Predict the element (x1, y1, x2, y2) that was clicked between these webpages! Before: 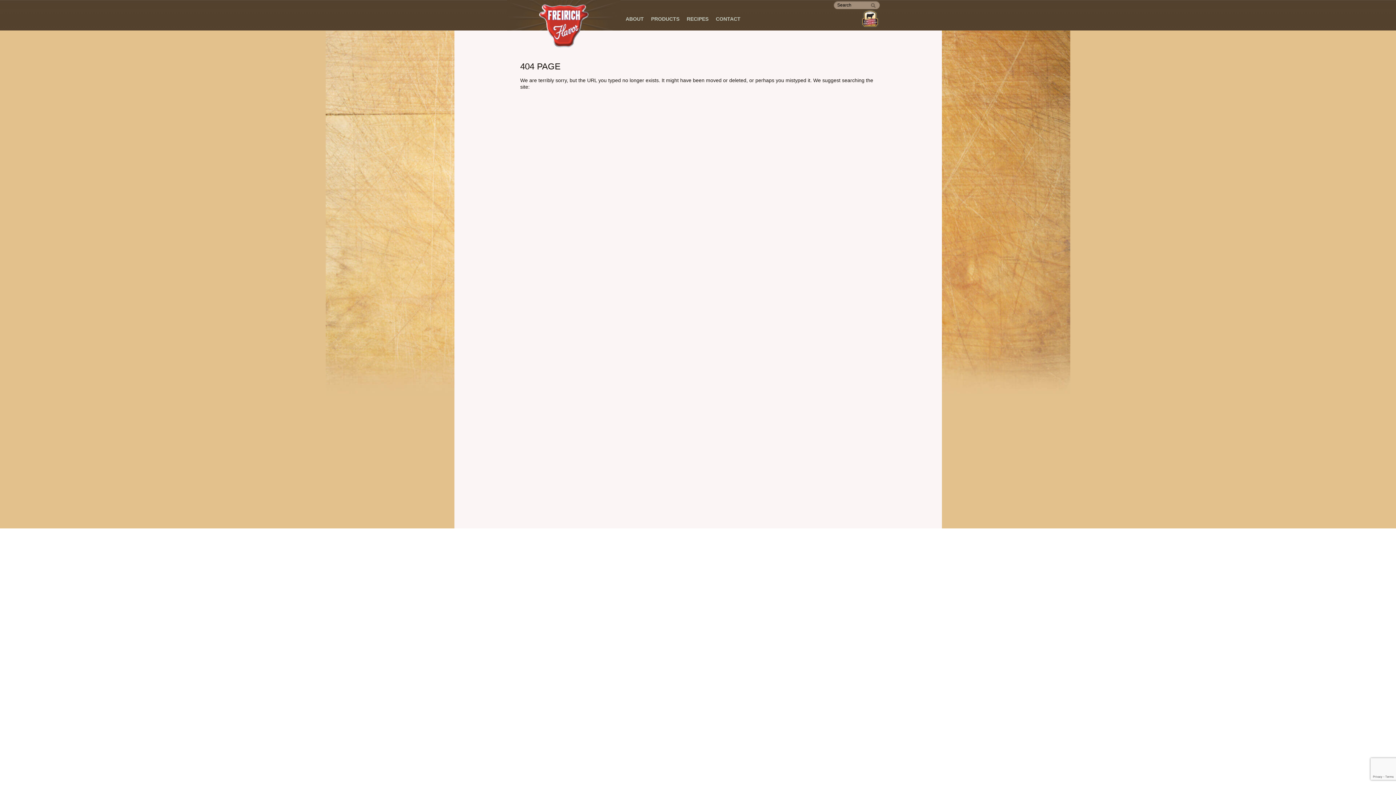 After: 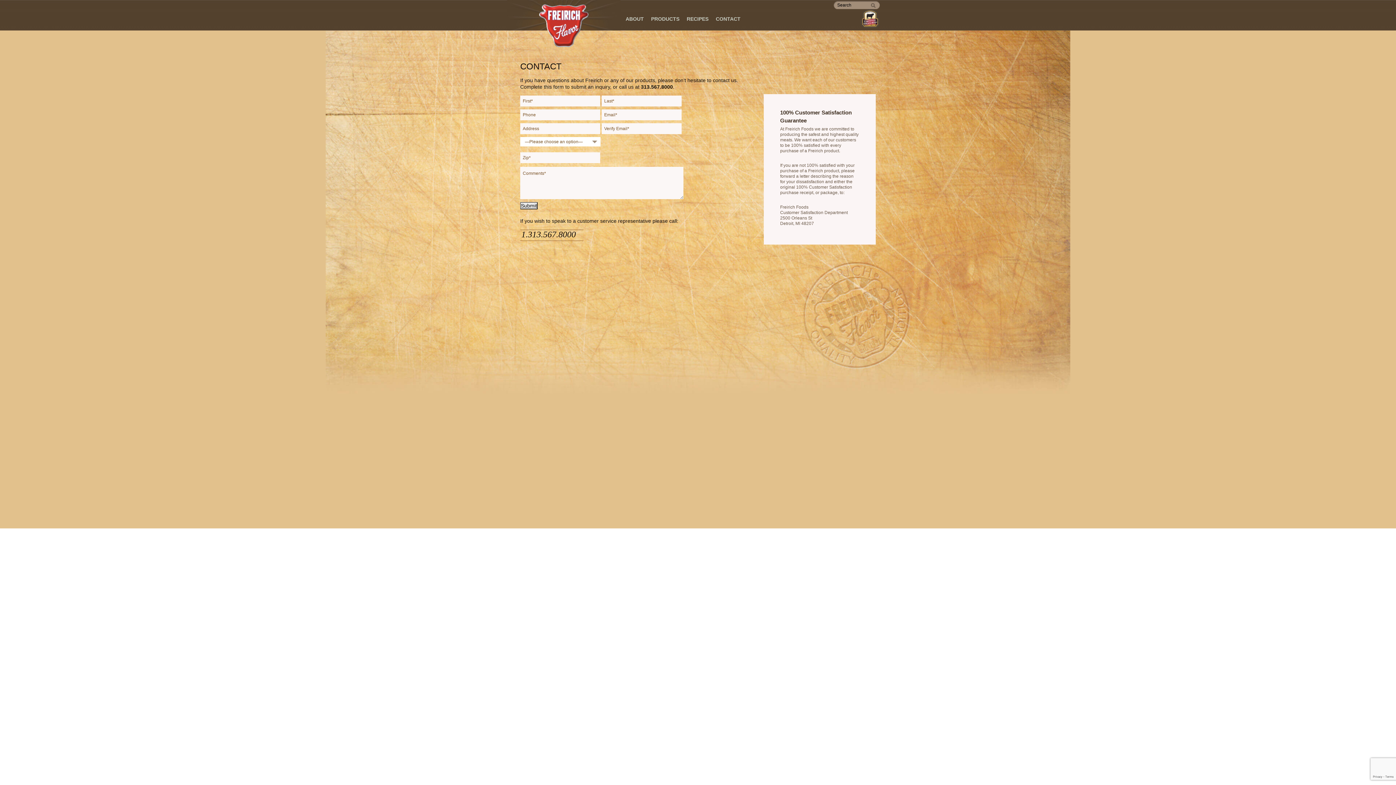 Action: bbox: (712, 9, 744, 28) label: CONTACT